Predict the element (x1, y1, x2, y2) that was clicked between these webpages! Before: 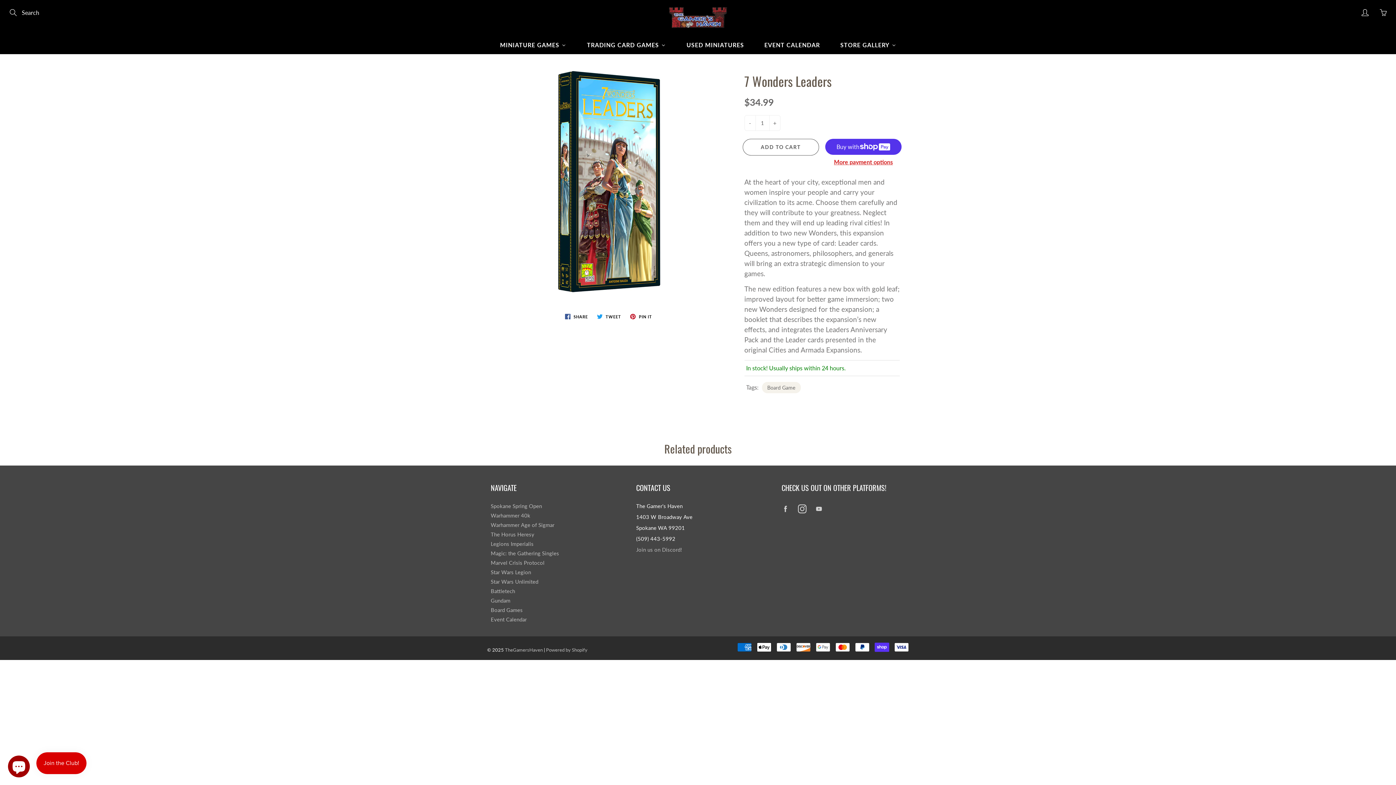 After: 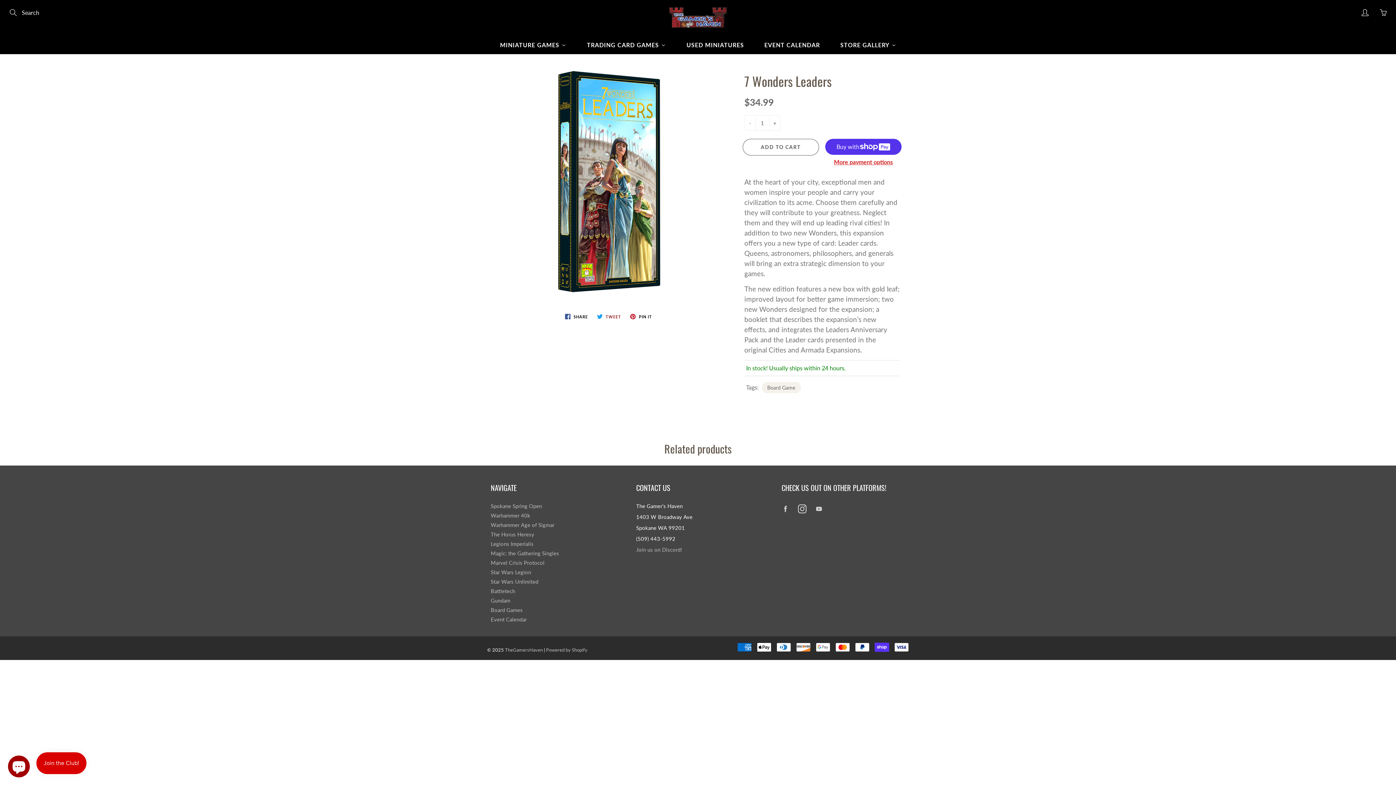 Action: bbox: (594, 312, 624, 321) label:  TWEET